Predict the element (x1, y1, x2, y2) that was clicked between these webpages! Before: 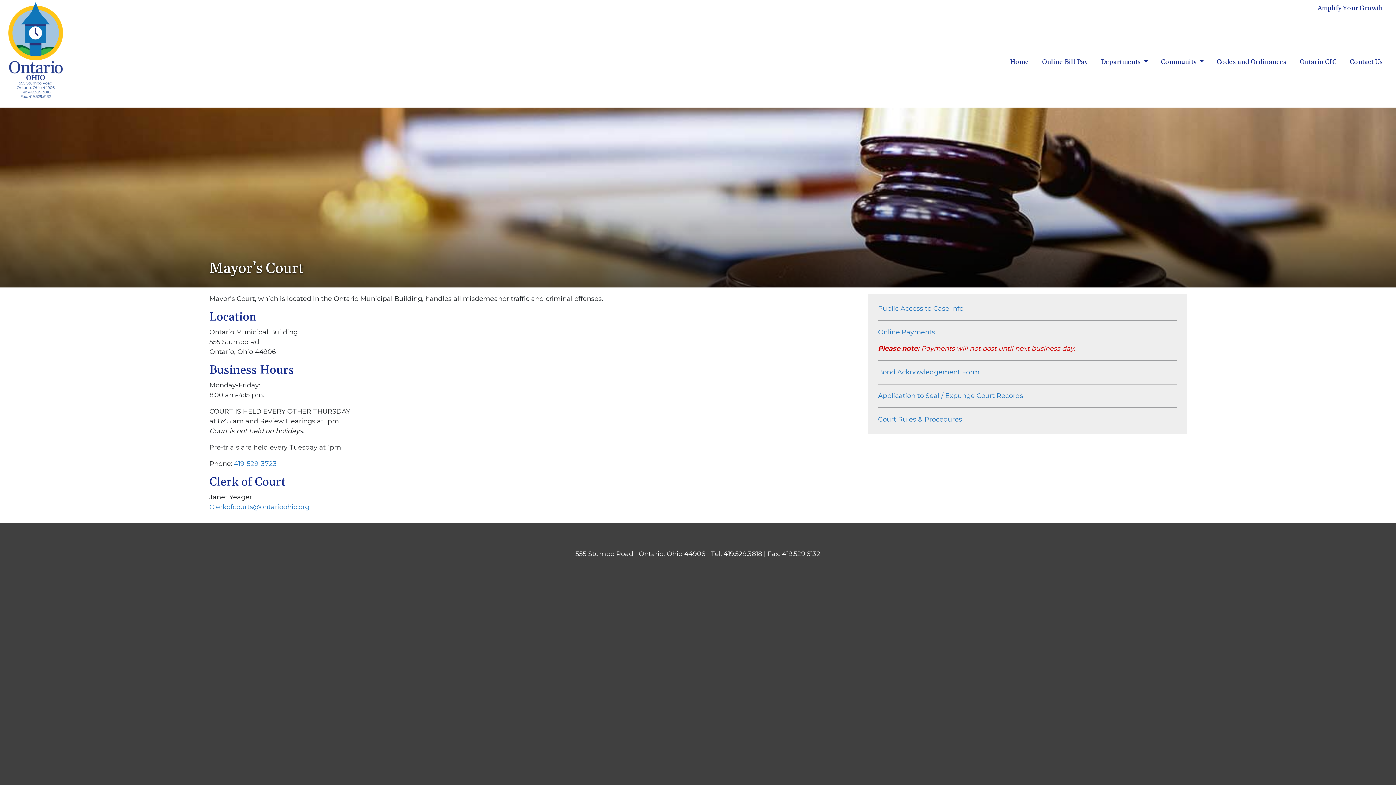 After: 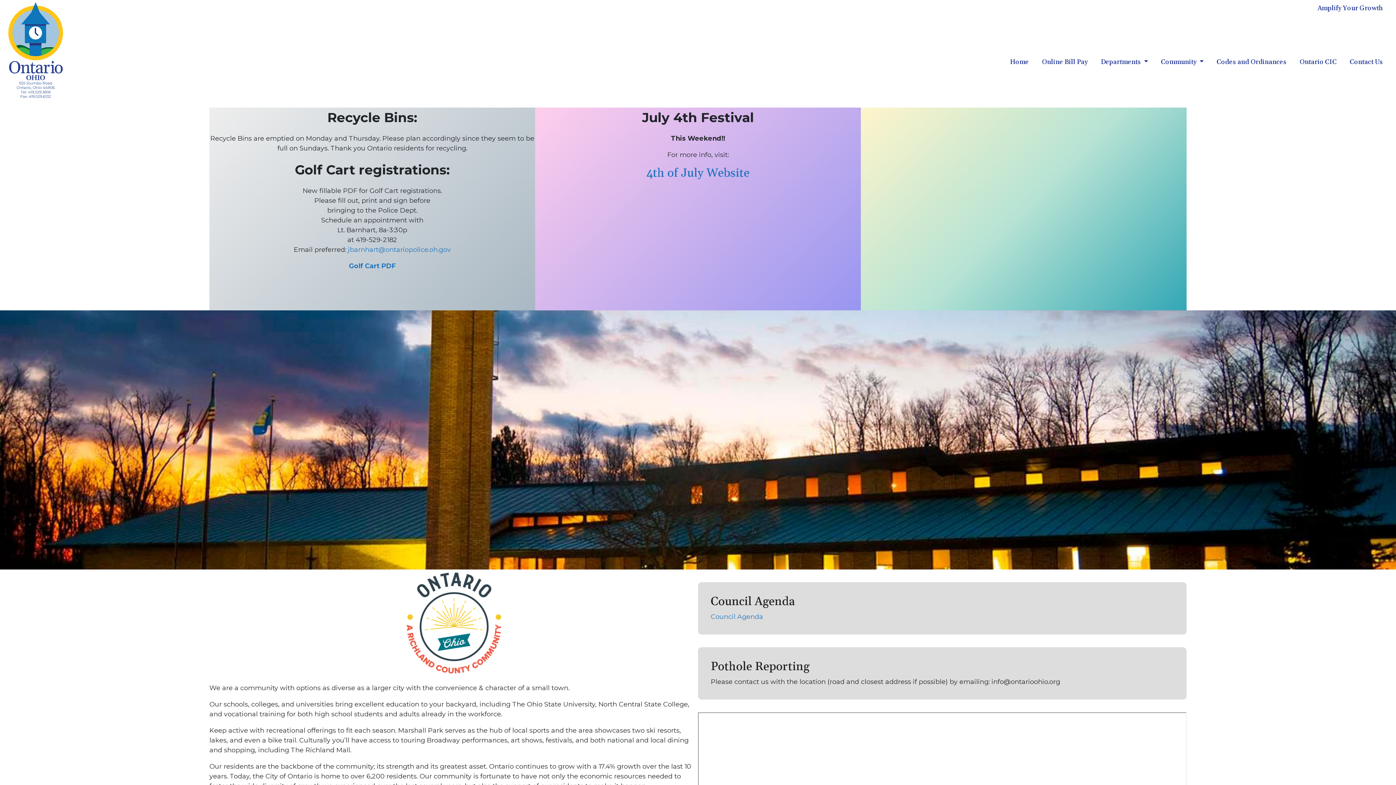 Action: bbox: (1003, 53, 1035, 70) label: Home